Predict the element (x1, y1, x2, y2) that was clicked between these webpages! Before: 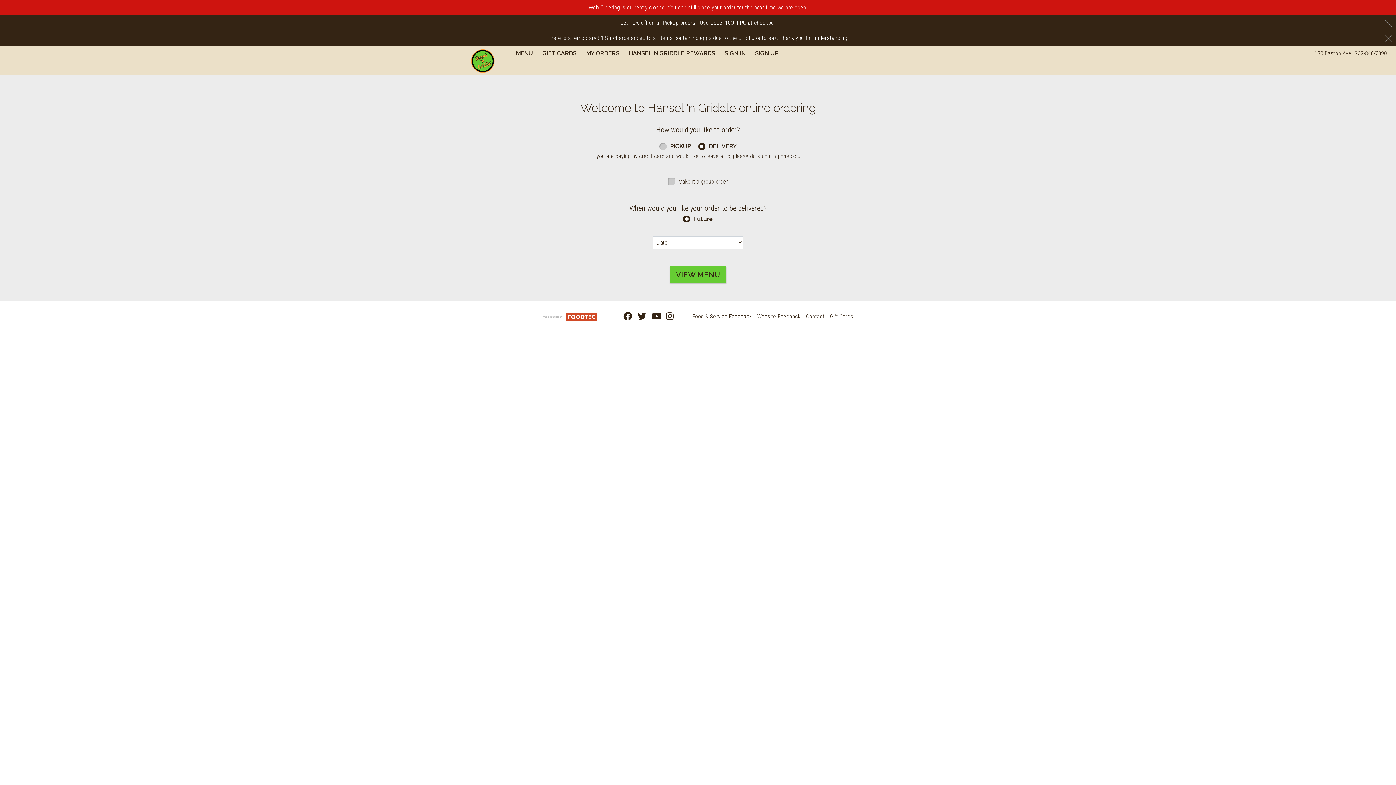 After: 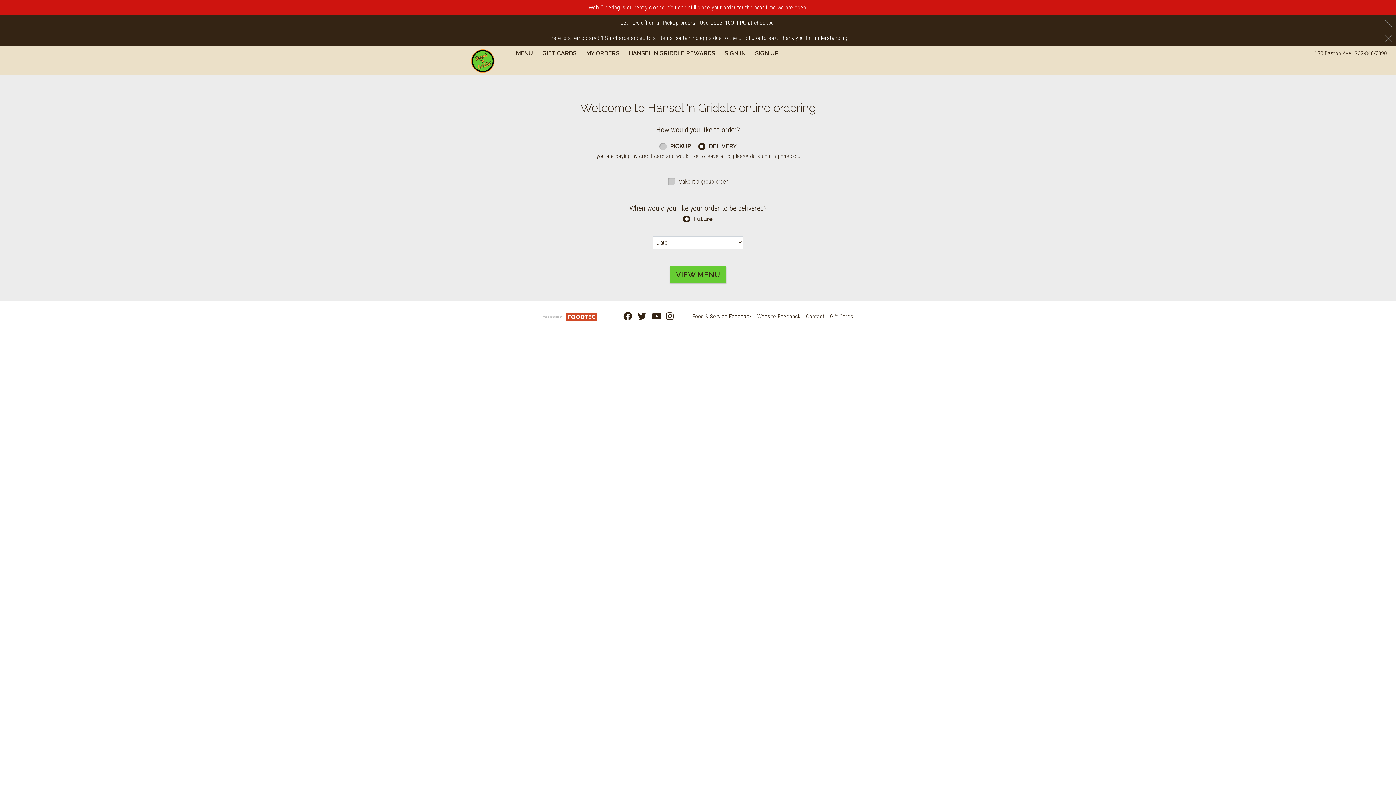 Action: label: Twitter (opens in a new tab) bbox: (633, 310, 642, 322)